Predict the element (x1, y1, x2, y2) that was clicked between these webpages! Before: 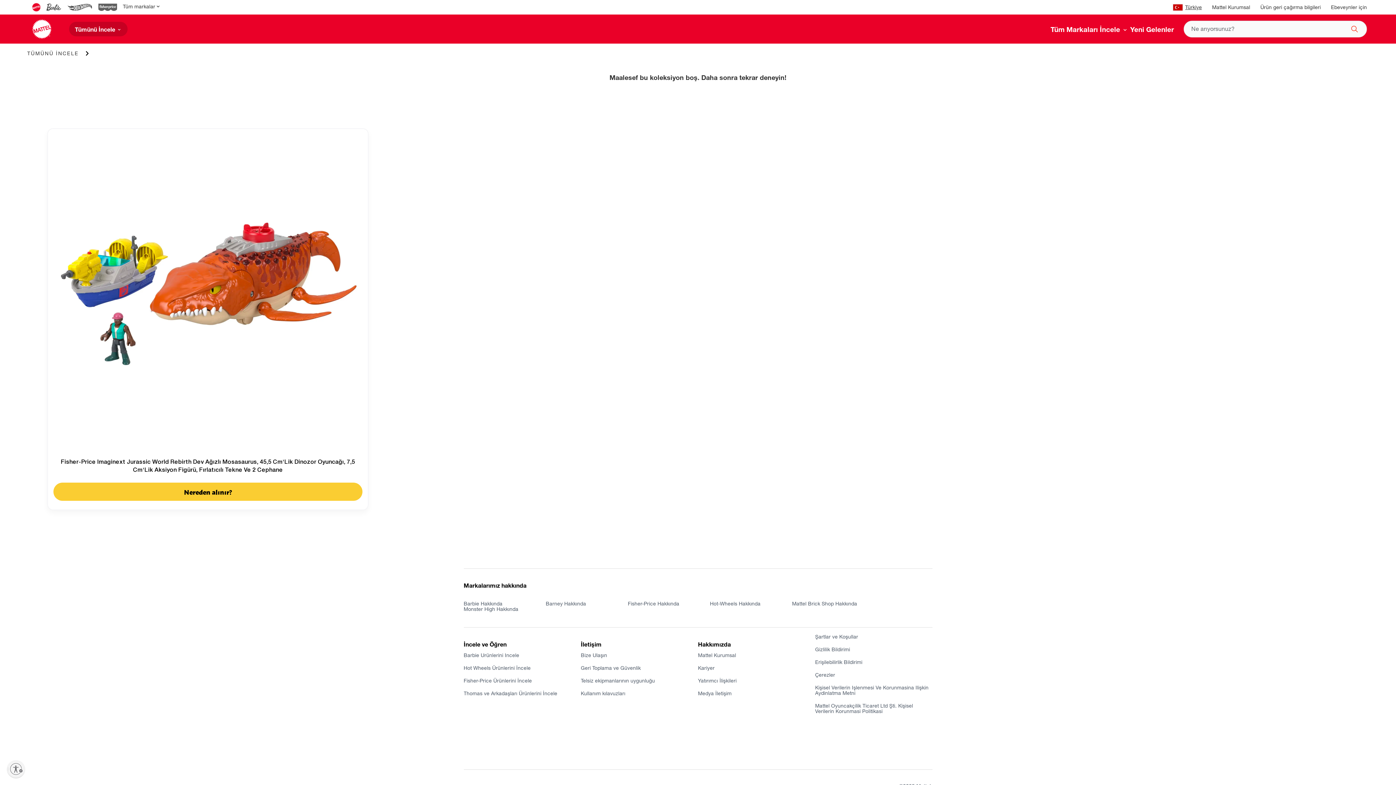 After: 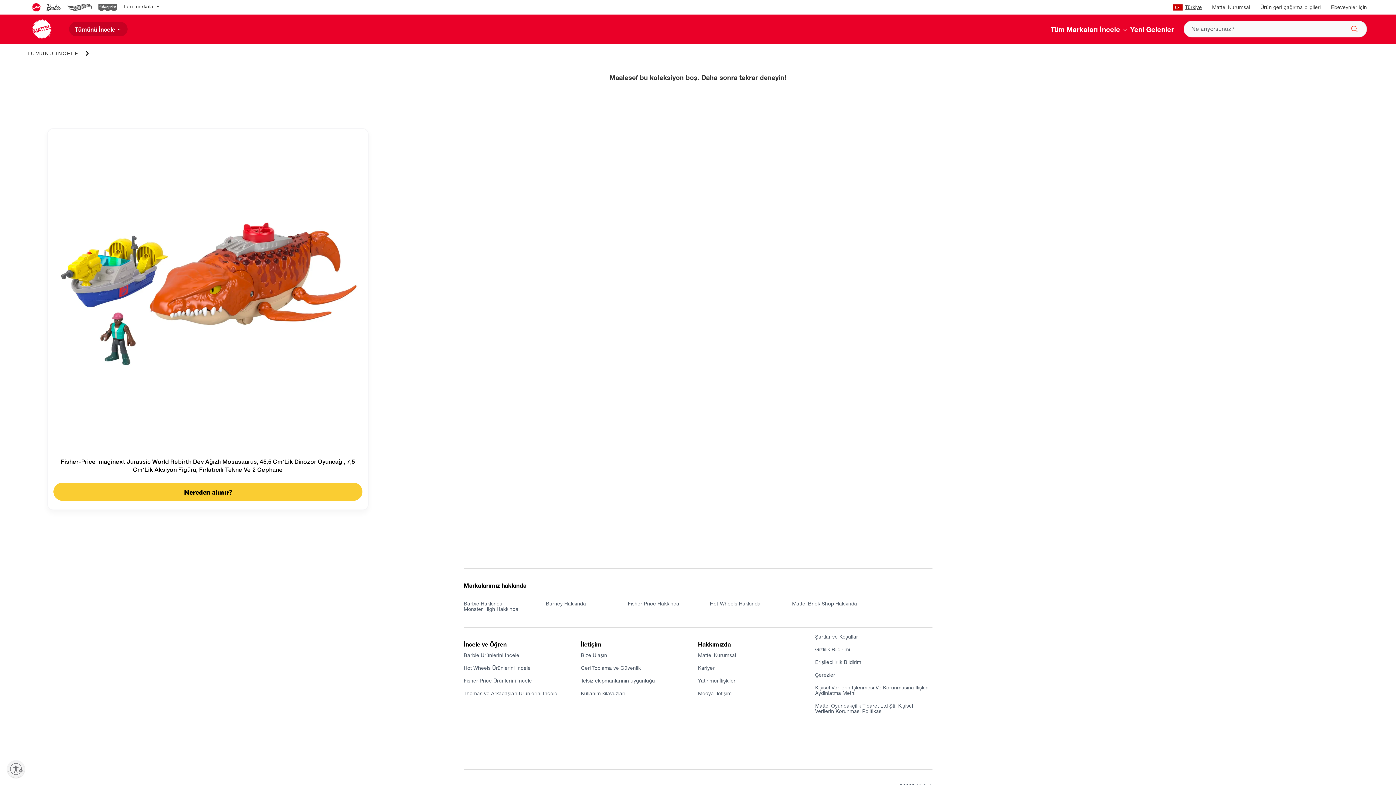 Action: bbox: (581, 635, 698, 653) label: İletişim